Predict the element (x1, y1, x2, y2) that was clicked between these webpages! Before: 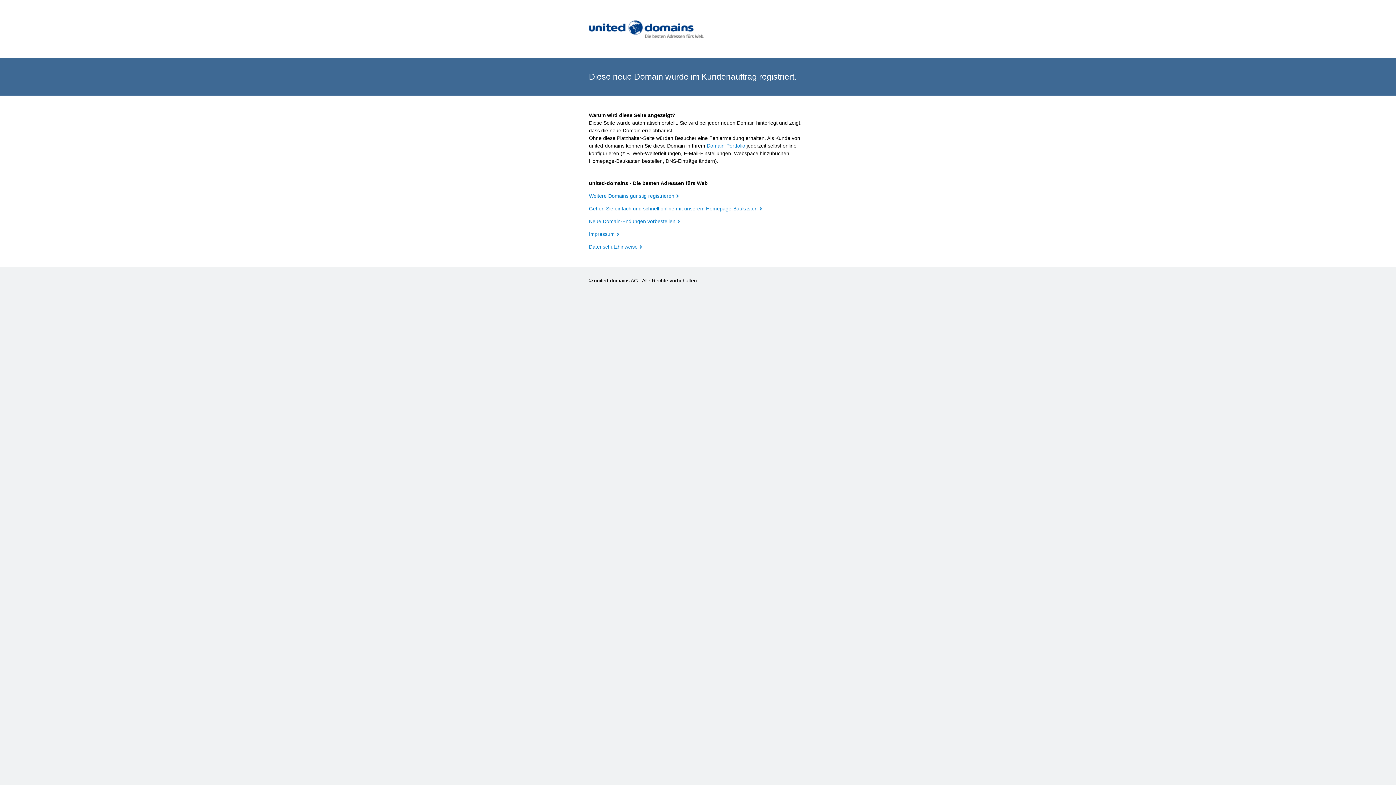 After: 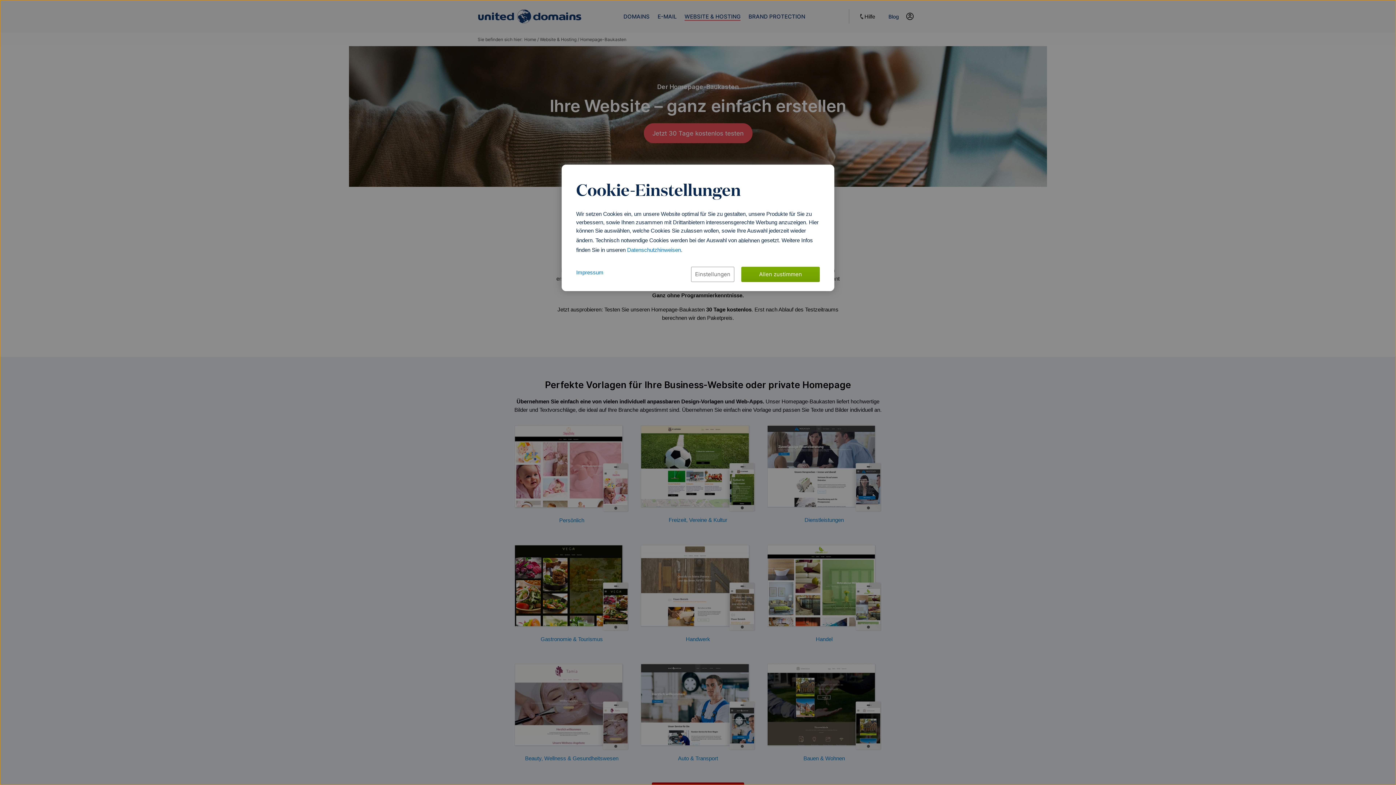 Action: label: Gehen Sie einfach und schnell online mit unserem Homepage-Baukasten bbox: (589, 205, 762, 211)